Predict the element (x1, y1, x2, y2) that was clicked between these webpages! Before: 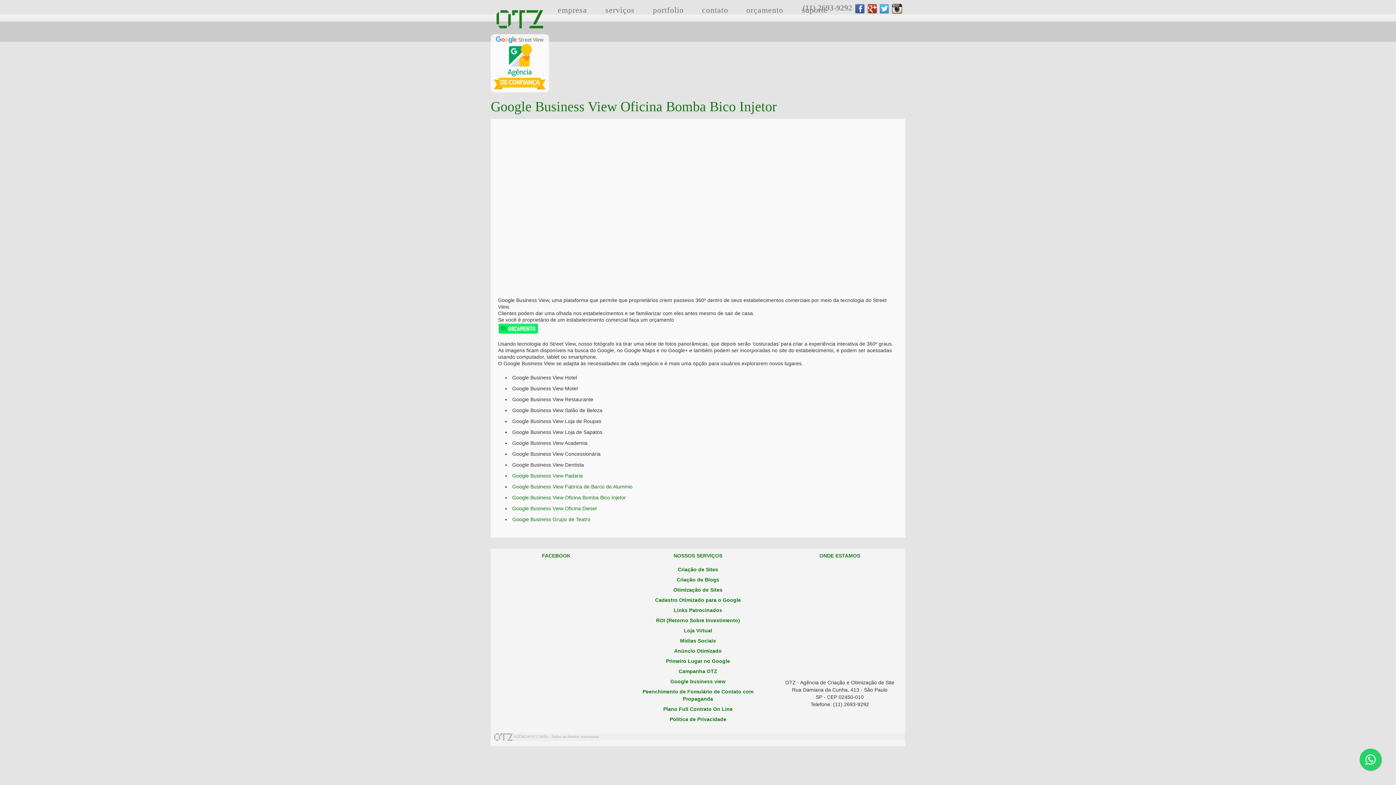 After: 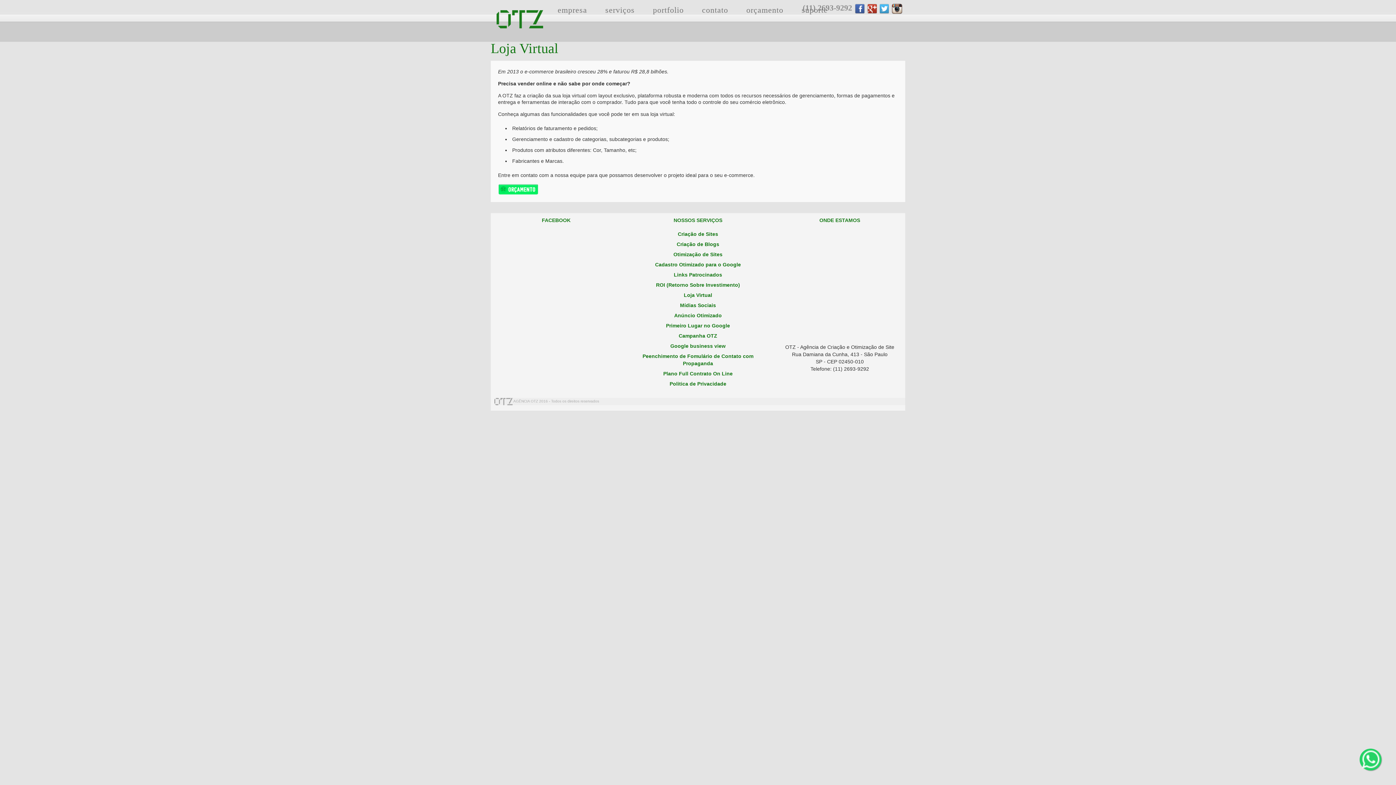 Action: bbox: (684, 627, 712, 633) label: Loja Virtual